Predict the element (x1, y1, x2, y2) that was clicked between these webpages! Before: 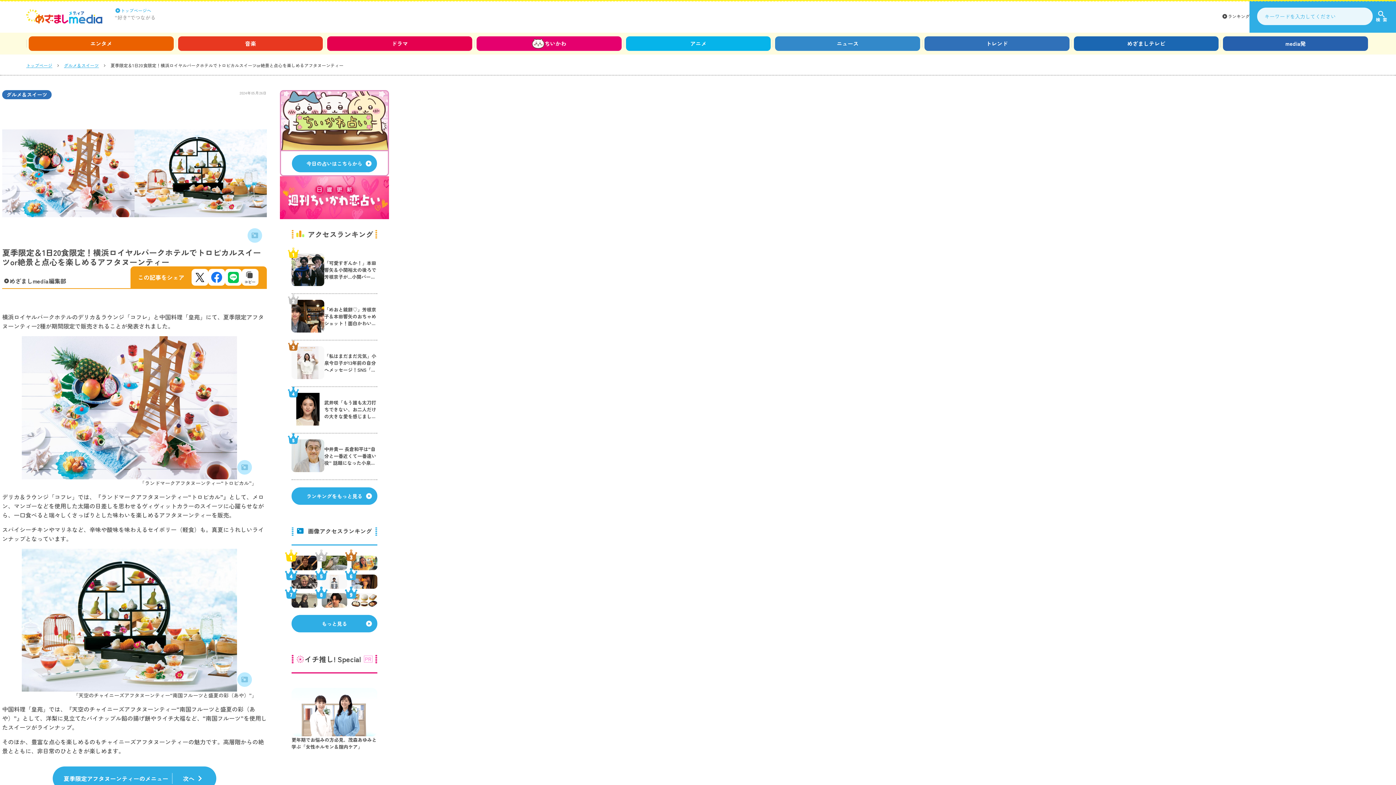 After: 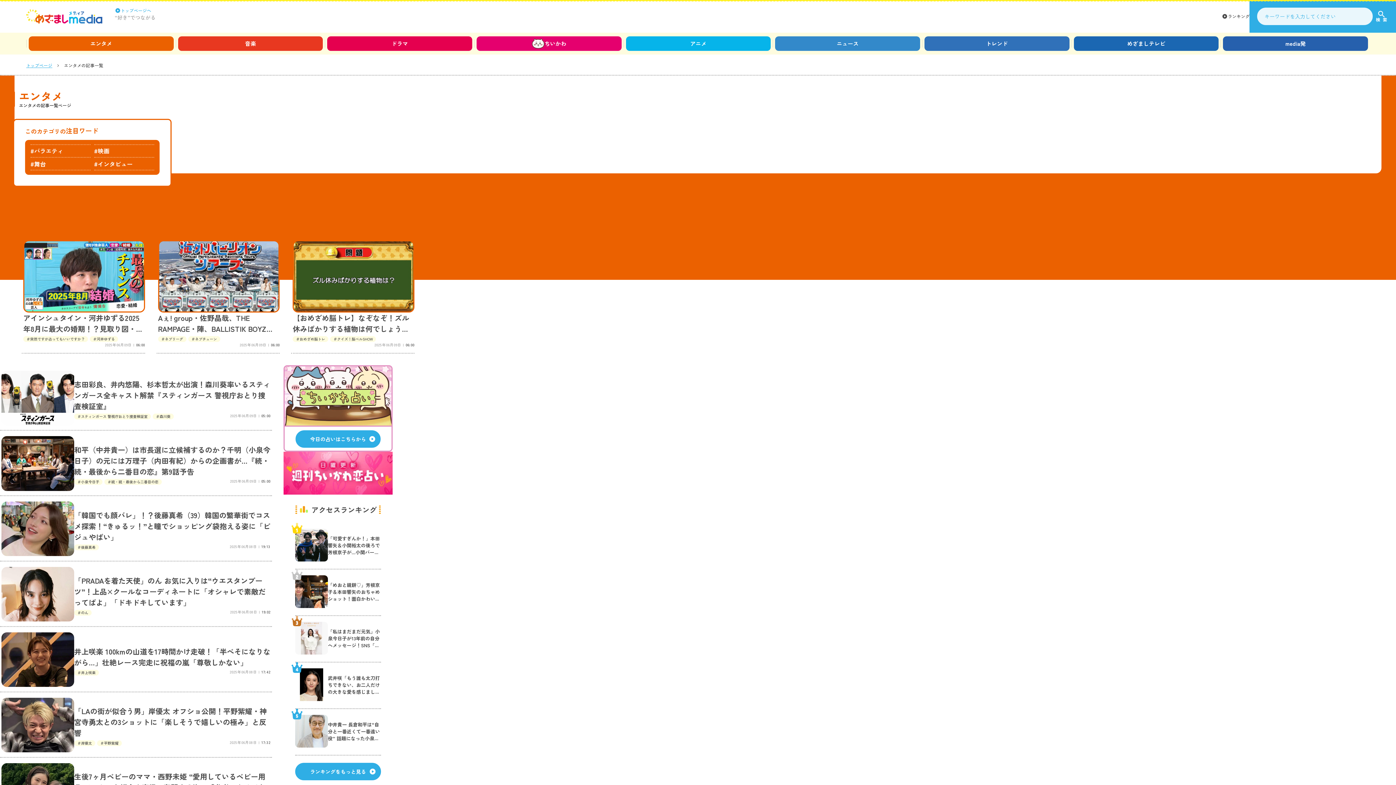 Action: bbox: (28, 36, 173, 50) label: エンタメ